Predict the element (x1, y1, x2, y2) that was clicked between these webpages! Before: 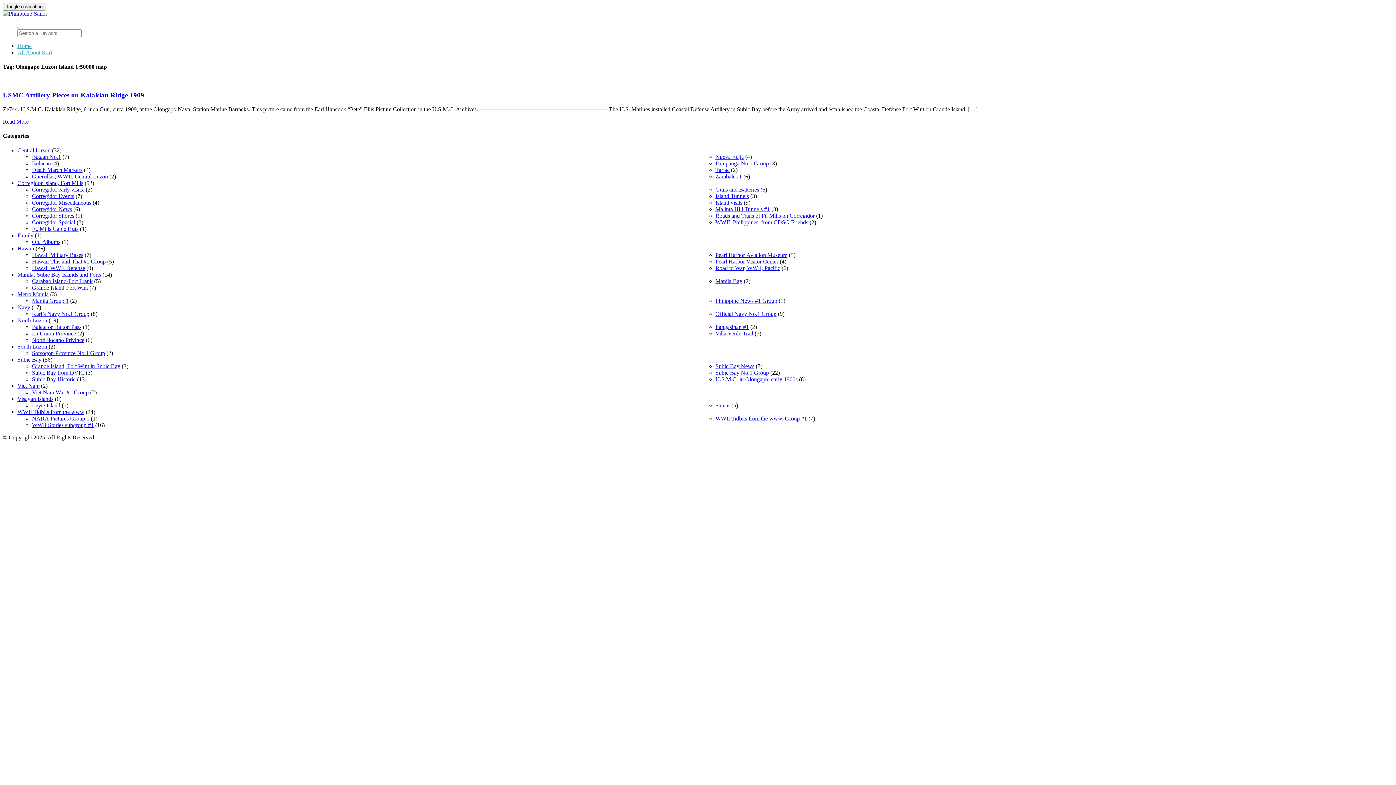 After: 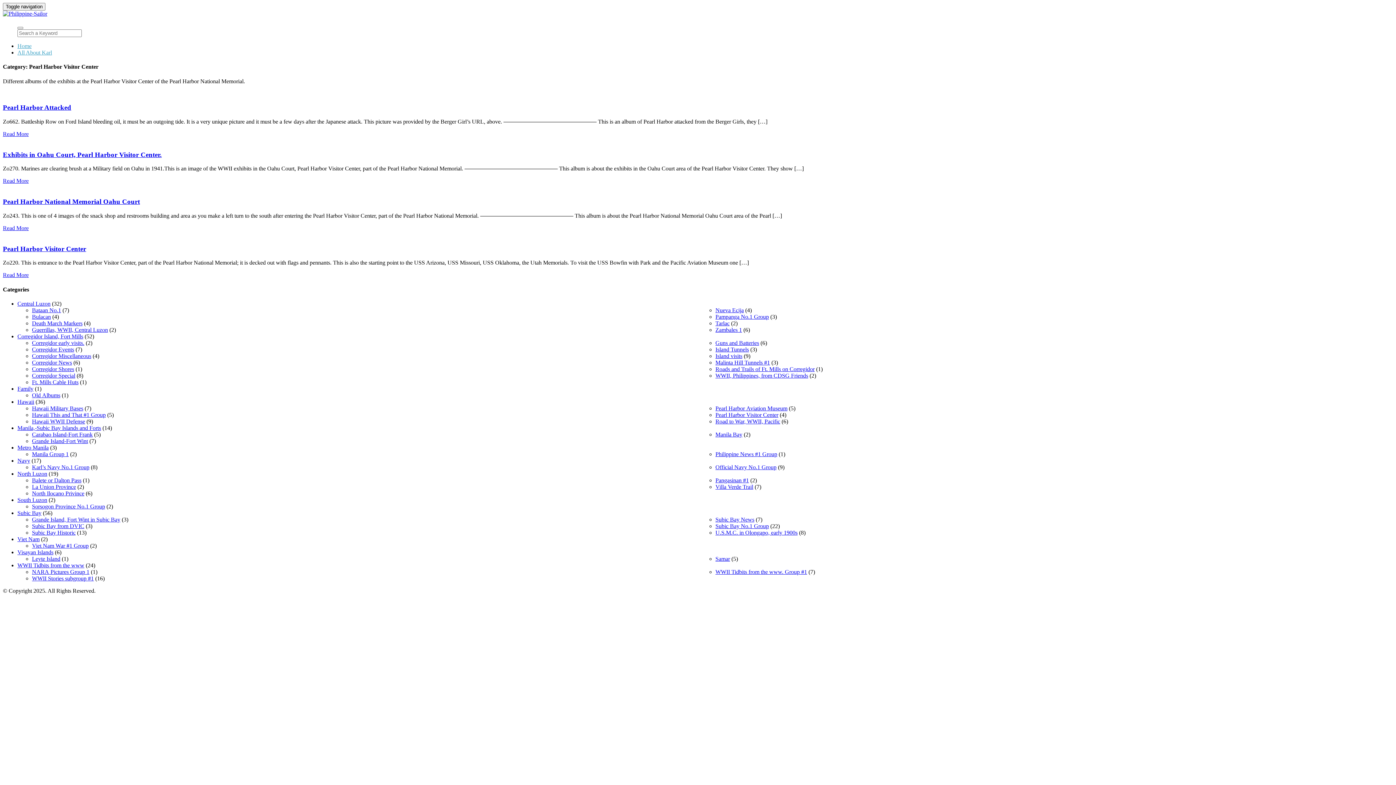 Action: bbox: (715, 258, 778, 264) label: Pearl Harbor Visitor Center